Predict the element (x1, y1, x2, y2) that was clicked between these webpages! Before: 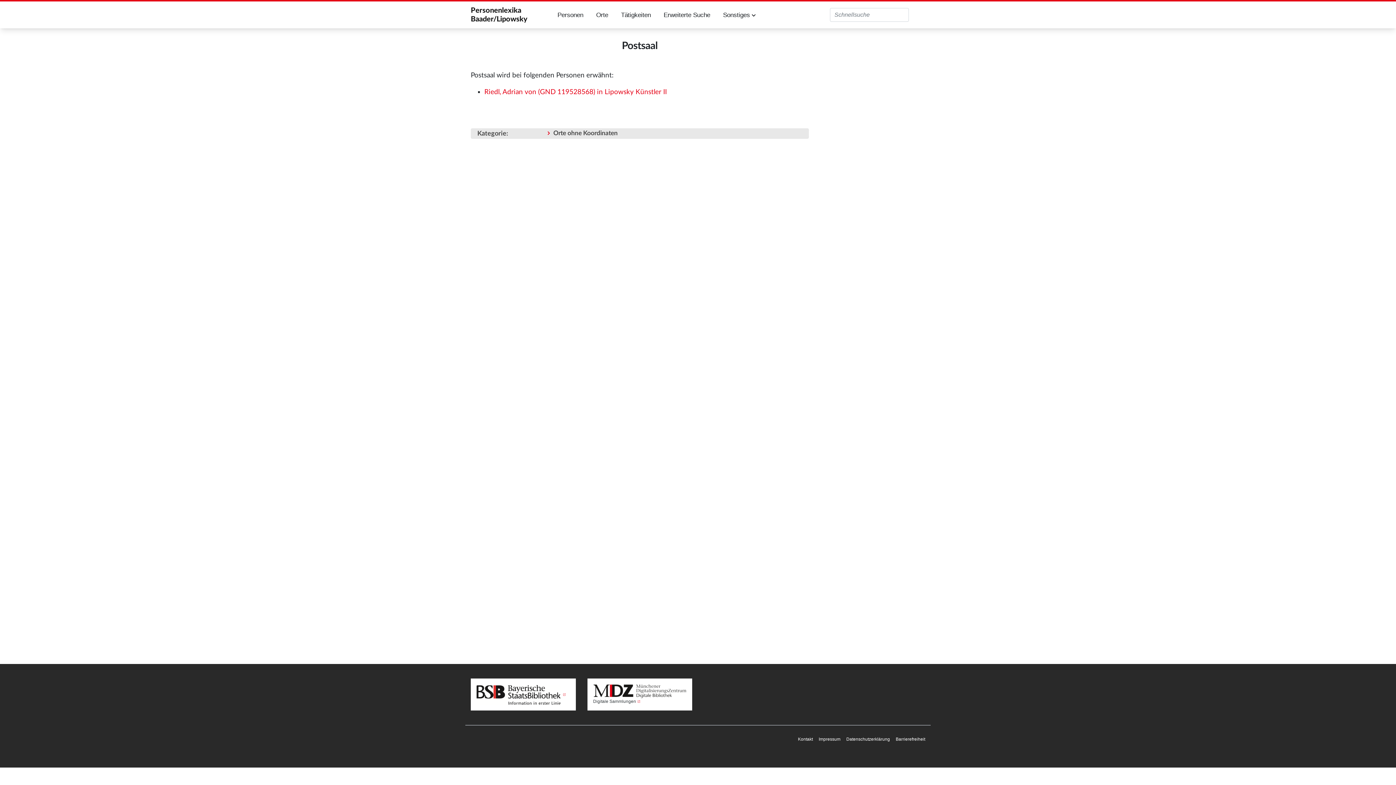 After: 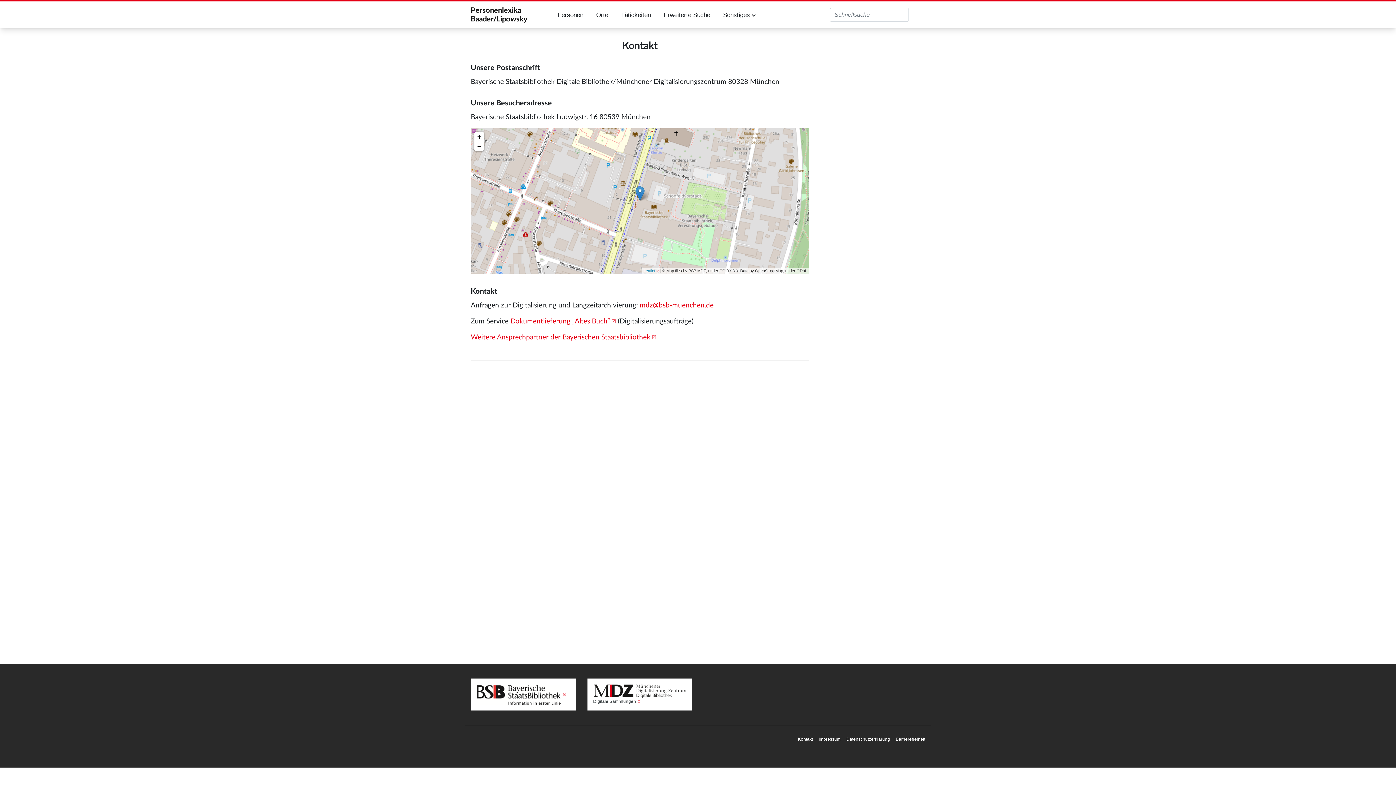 Action: bbox: (798, 737, 813, 742) label: Kontakt